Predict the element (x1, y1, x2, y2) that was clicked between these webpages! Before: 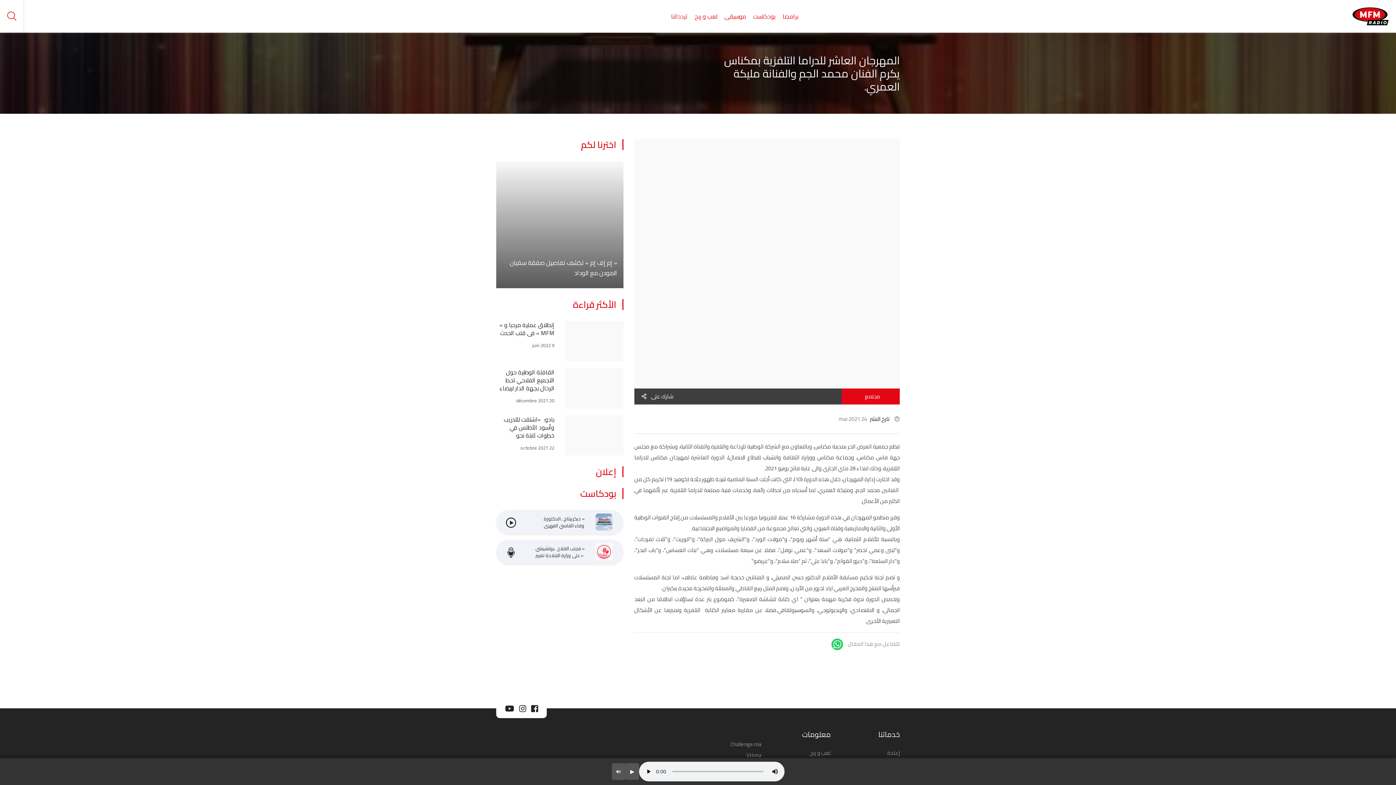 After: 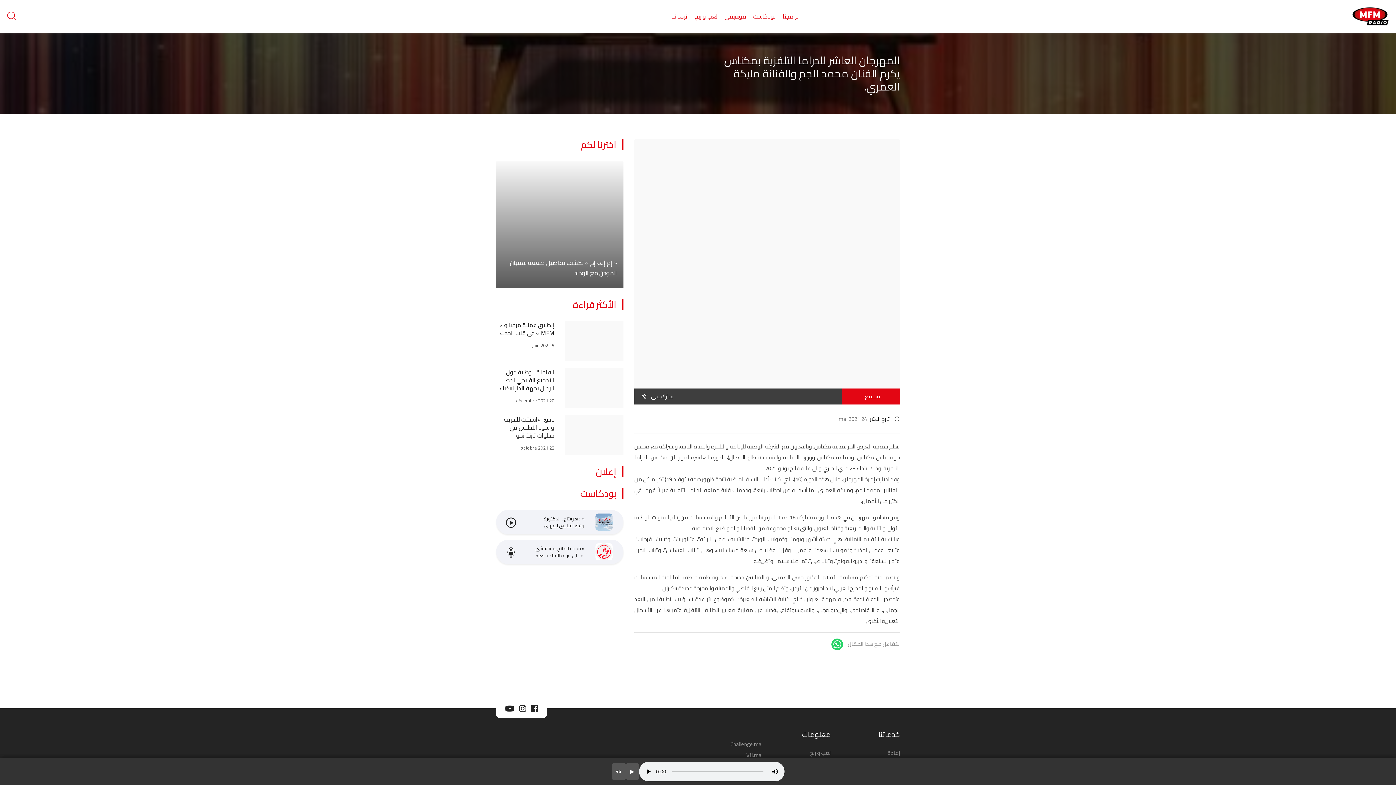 Action: label: Challenge.ma bbox: (730, 739, 761, 749)